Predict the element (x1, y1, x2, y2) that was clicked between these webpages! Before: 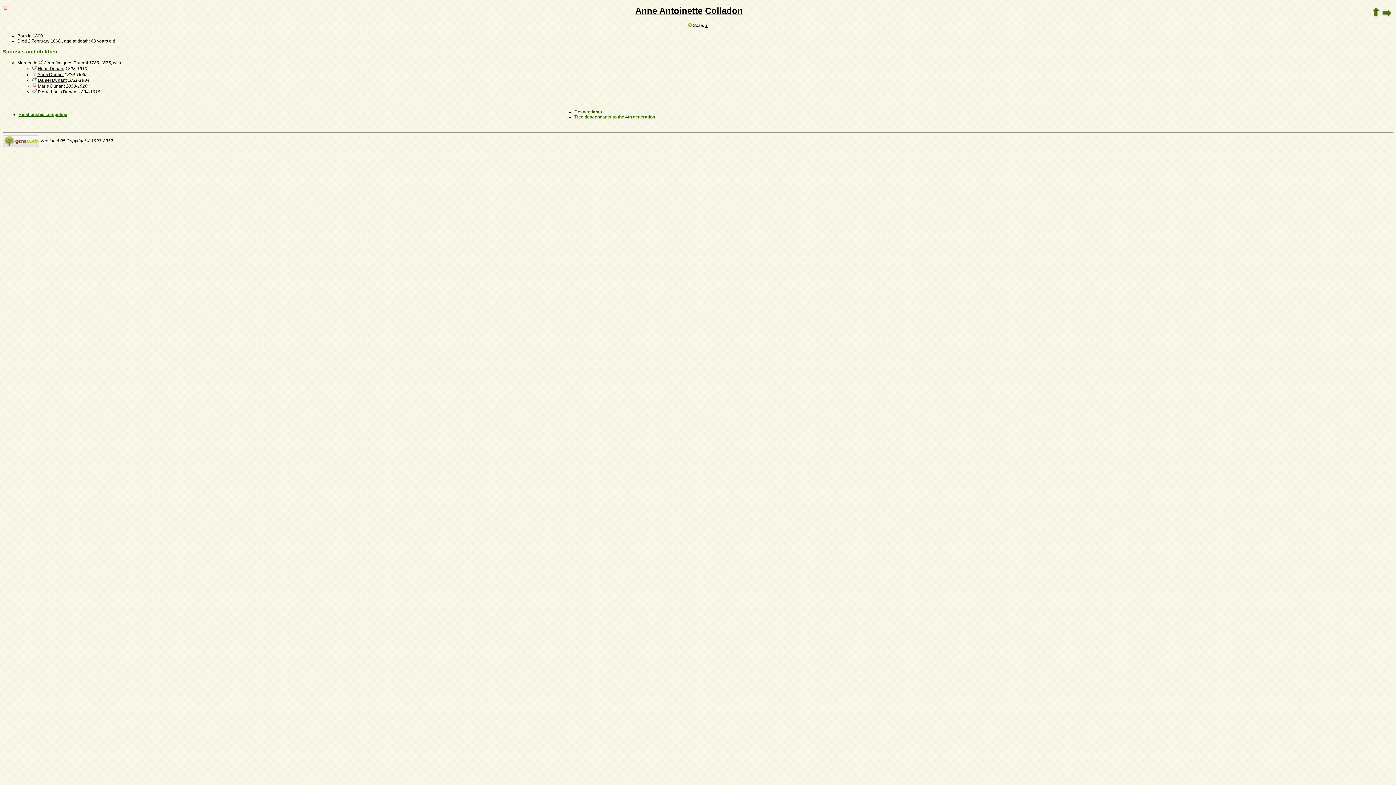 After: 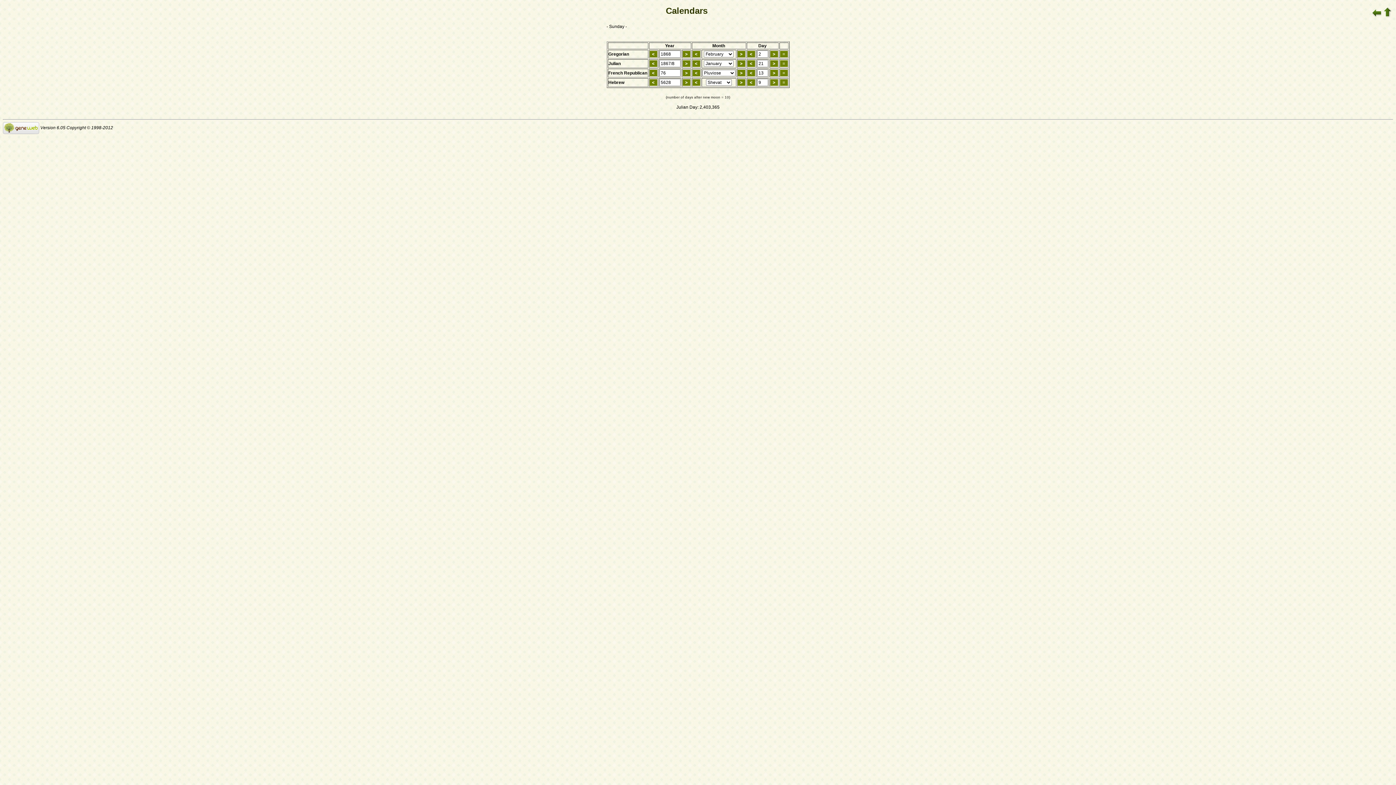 Action: label: 2 February 1868 bbox: (28, 38, 60, 43)